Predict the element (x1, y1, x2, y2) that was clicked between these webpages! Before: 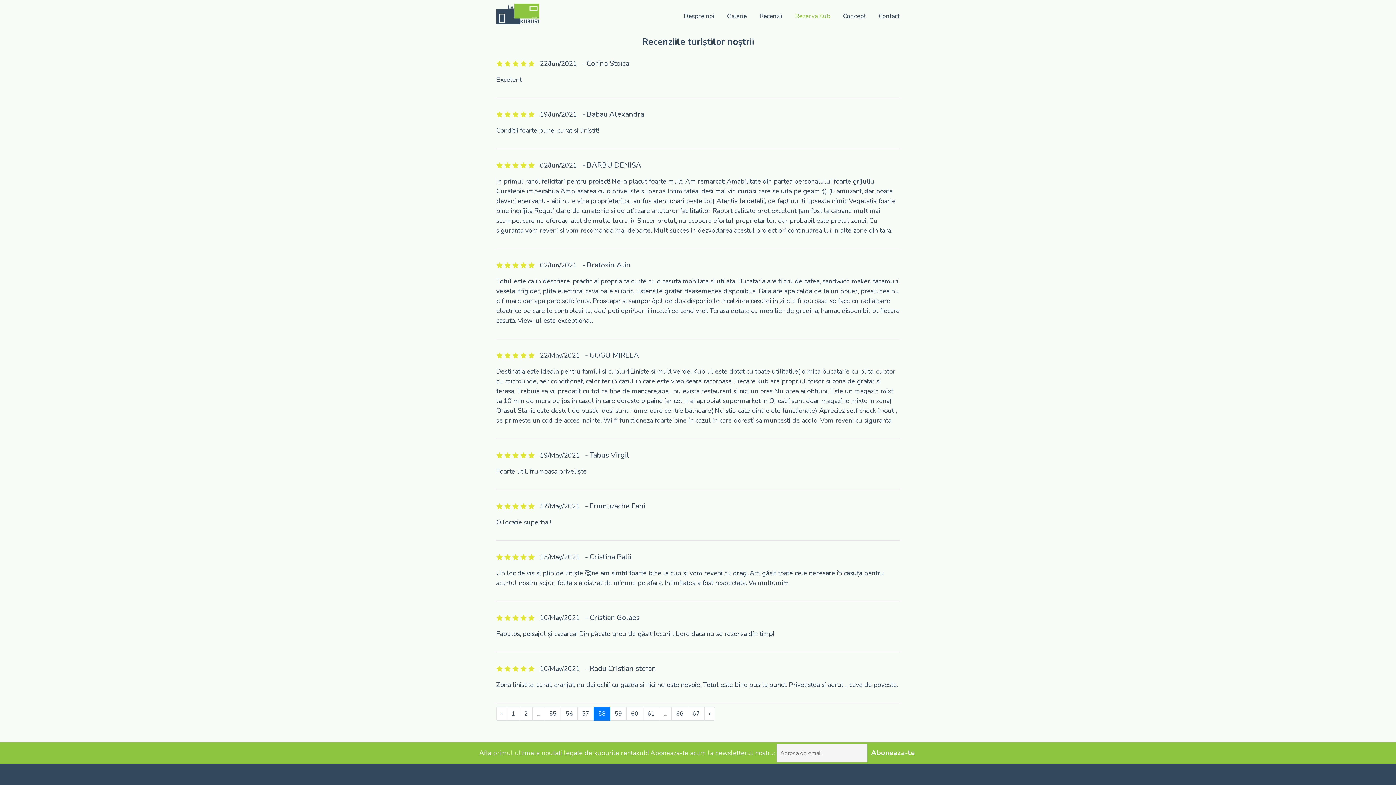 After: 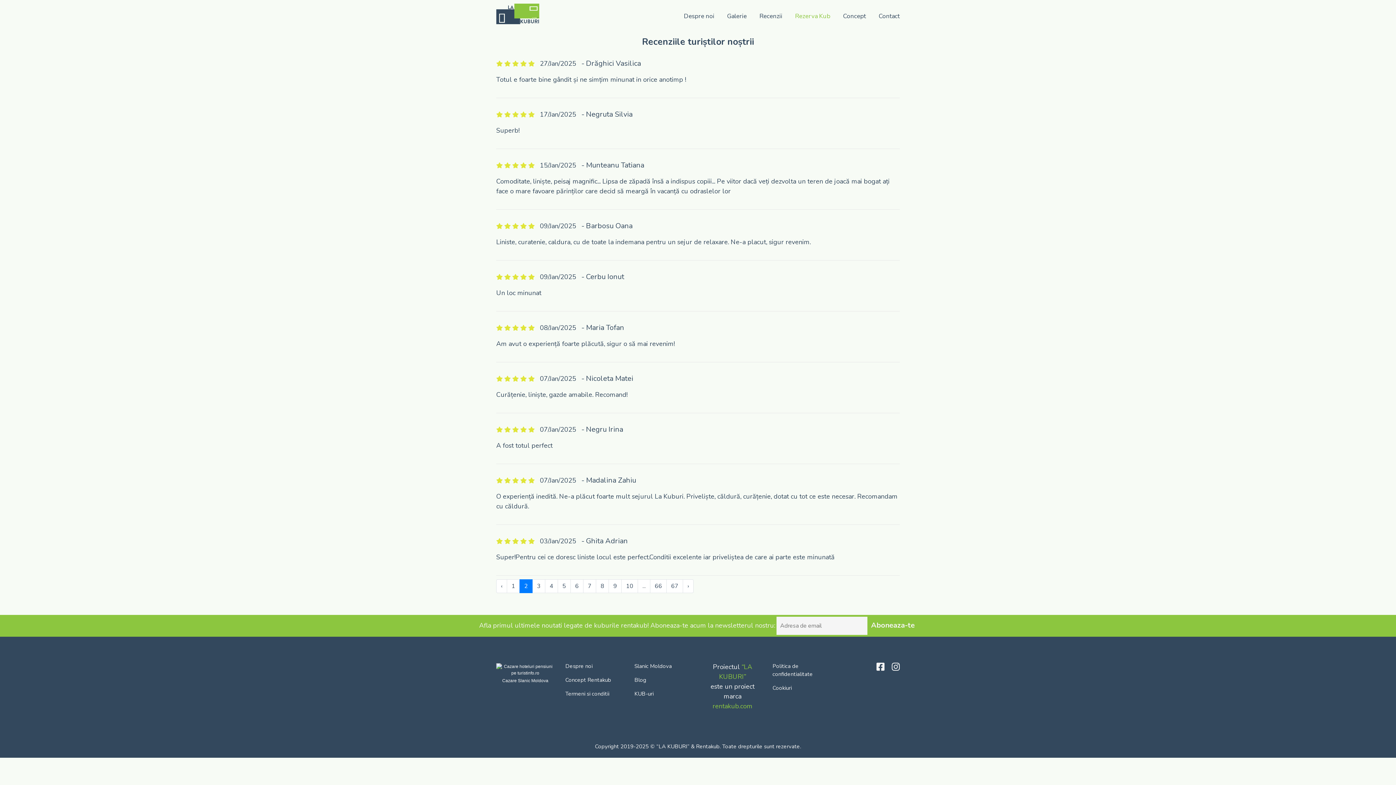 Action: label: 2 bbox: (519, 707, 532, 721)